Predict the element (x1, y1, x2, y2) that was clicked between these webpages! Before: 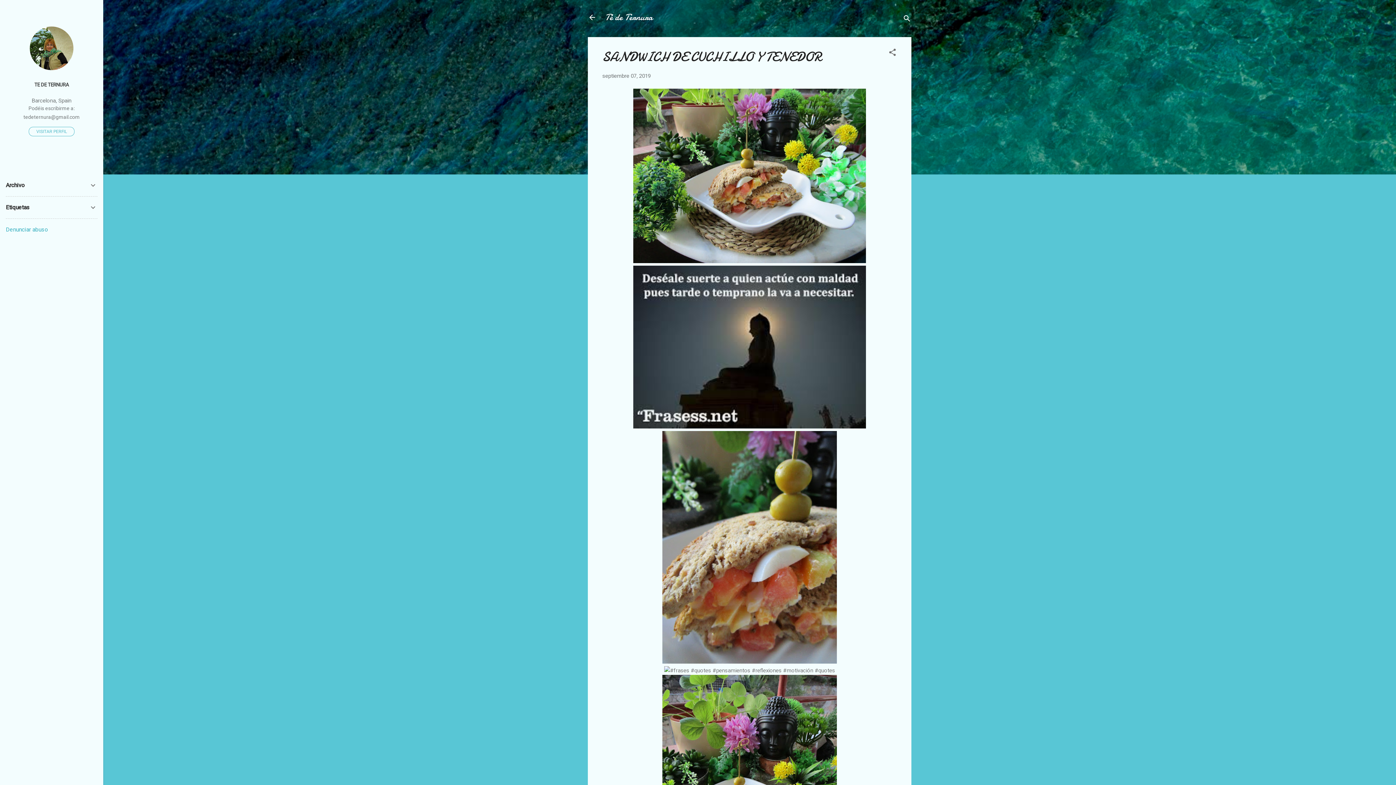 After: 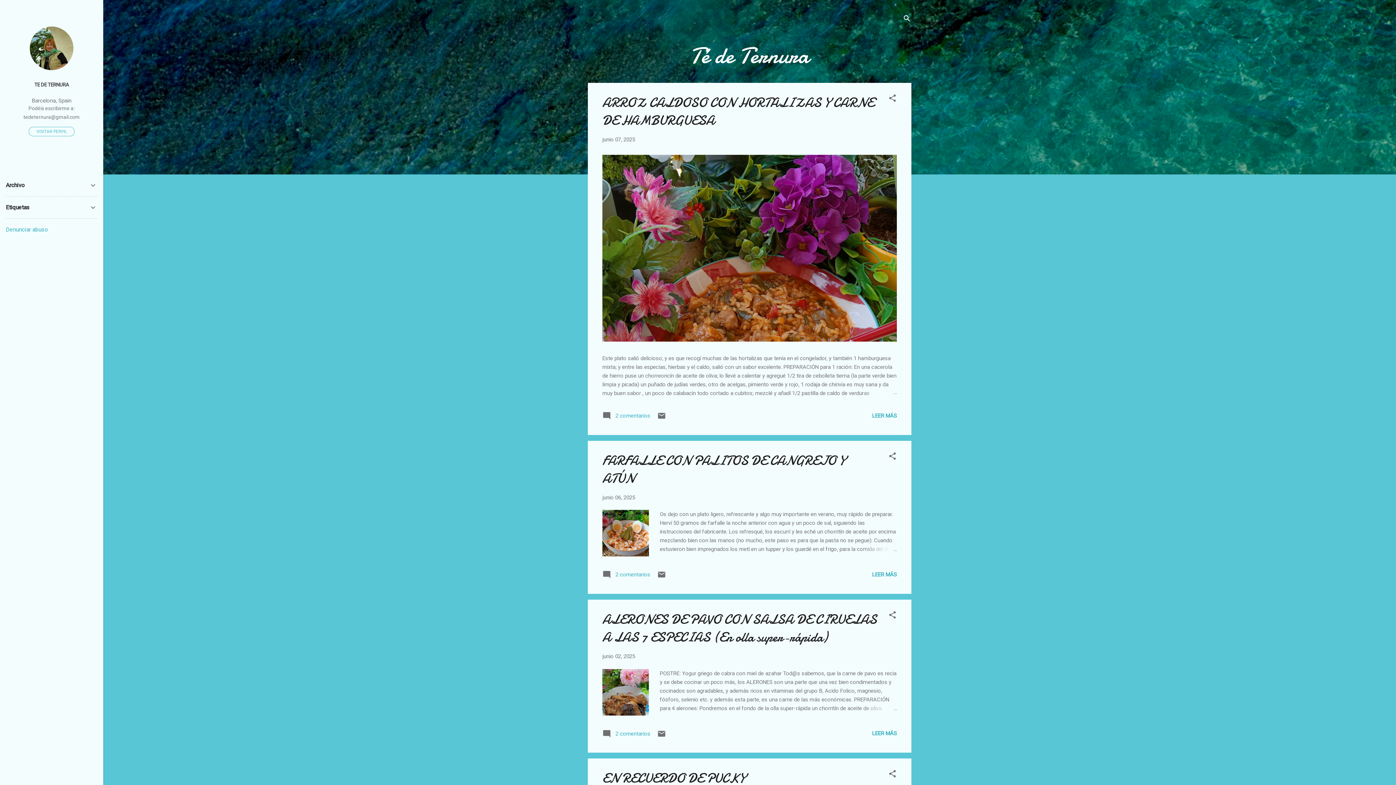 Action: bbox: (605, 11, 653, 23) label: Té de Ternura